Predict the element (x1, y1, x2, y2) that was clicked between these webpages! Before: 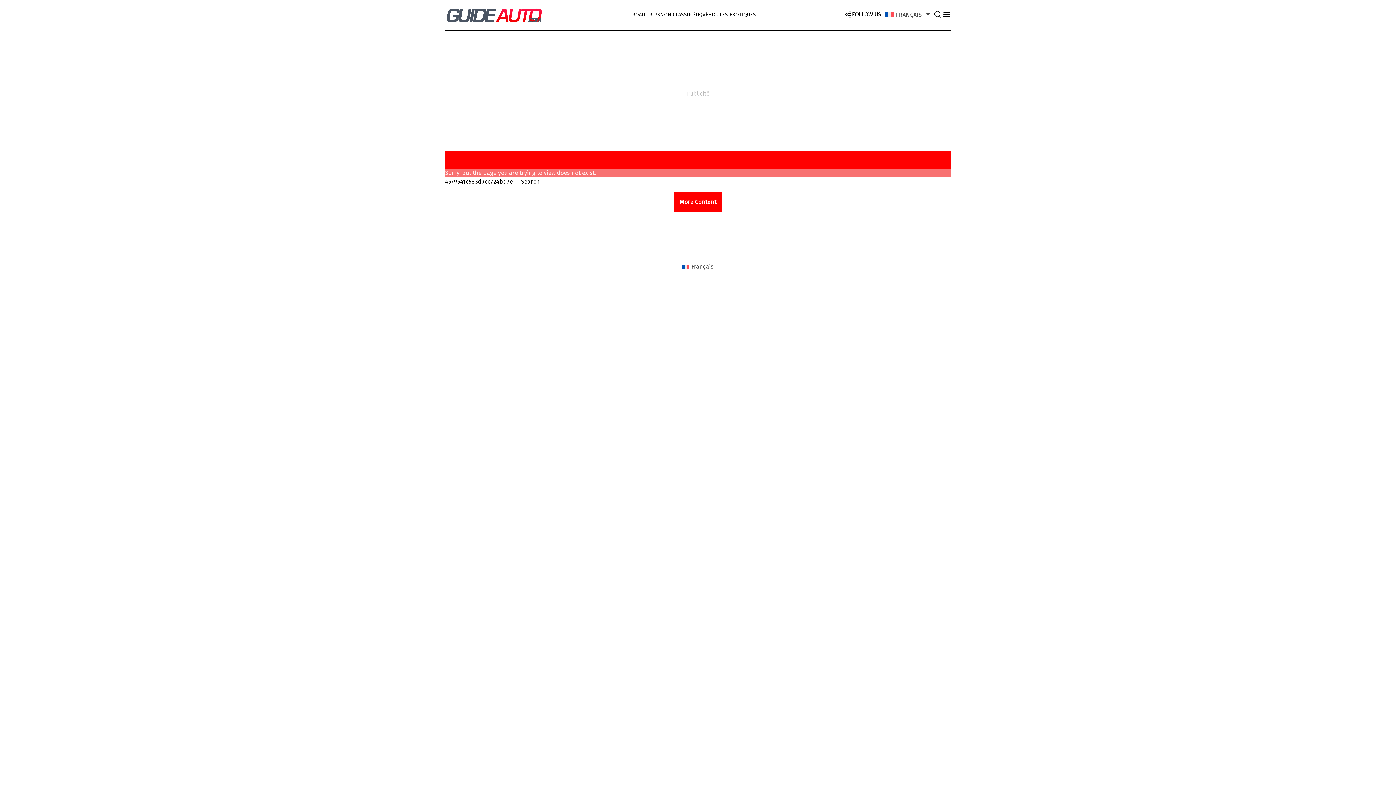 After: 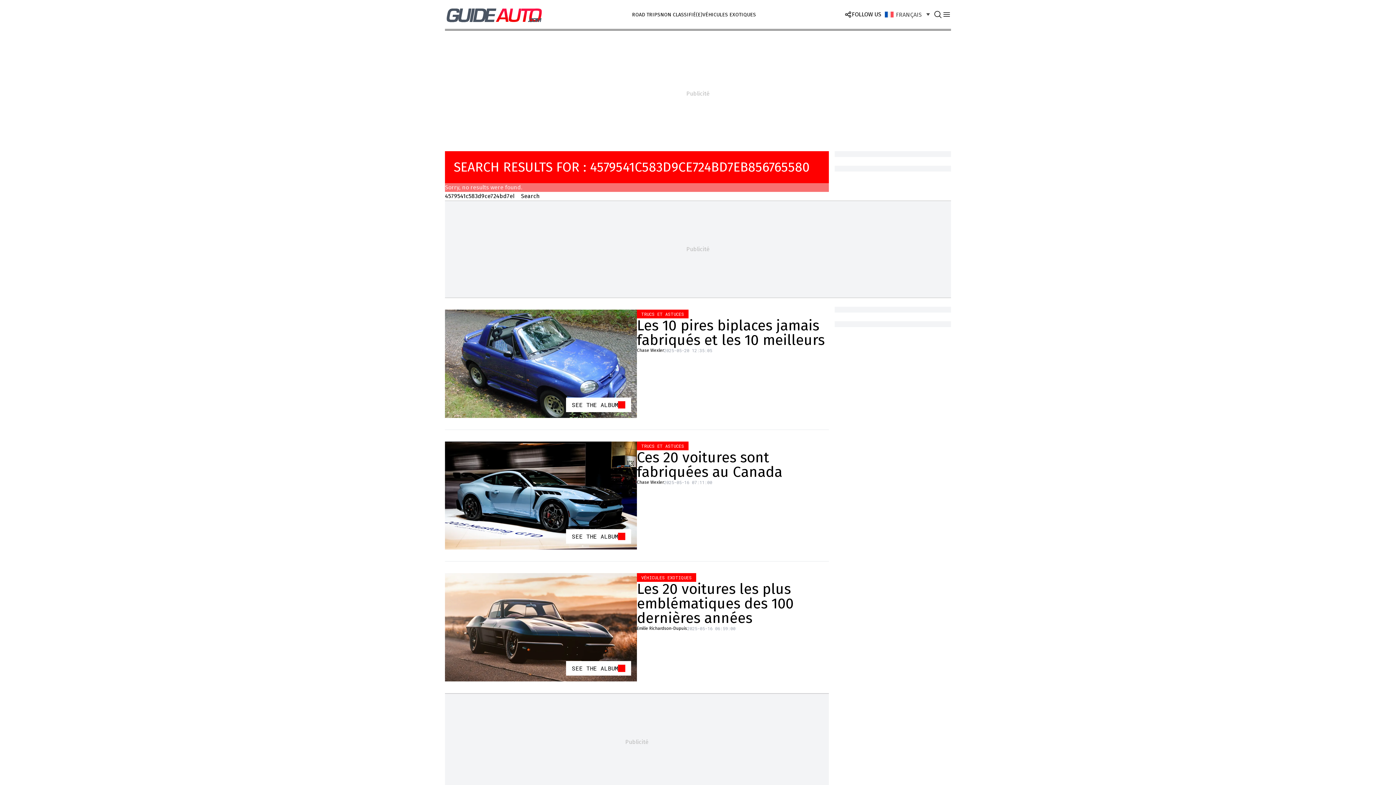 Action: label: Search bbox: (521, 177, 540, 186)